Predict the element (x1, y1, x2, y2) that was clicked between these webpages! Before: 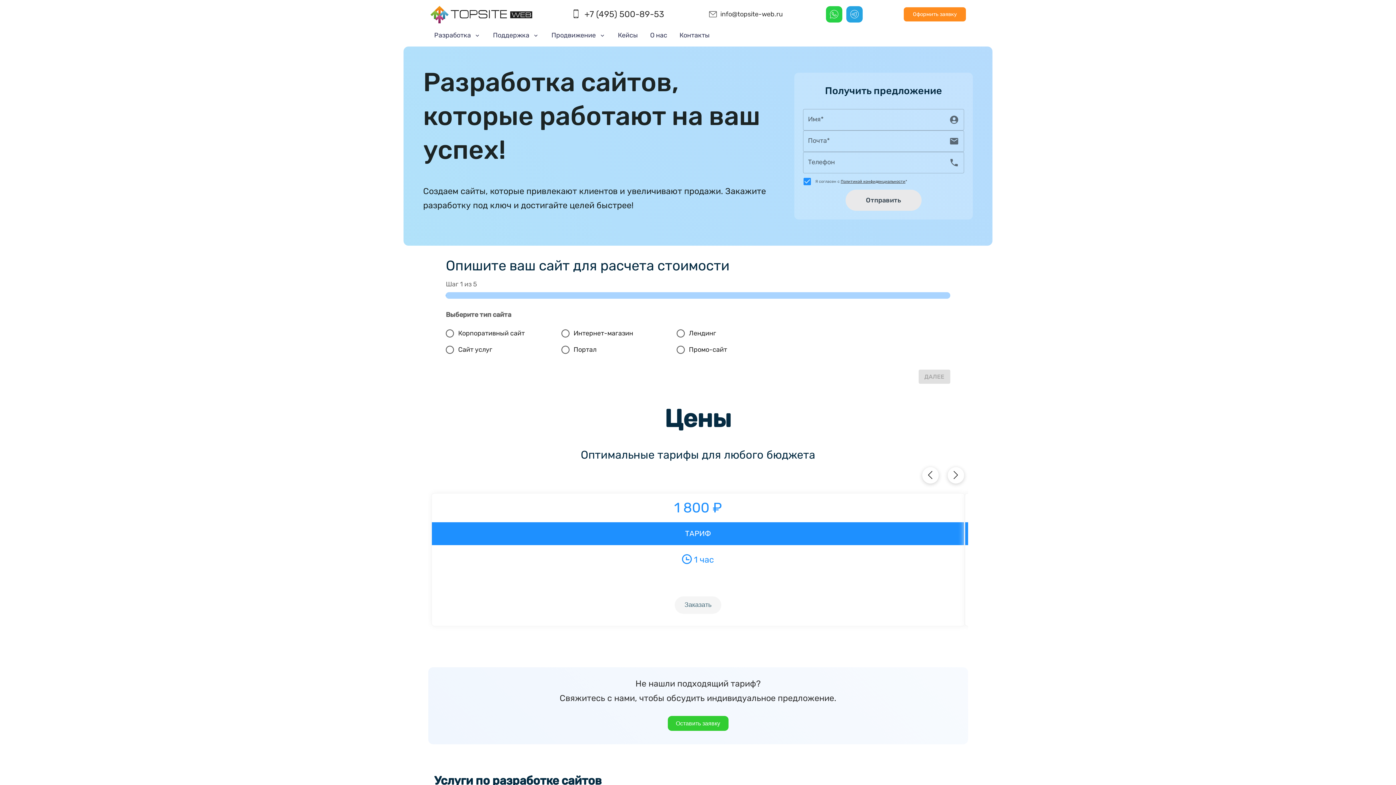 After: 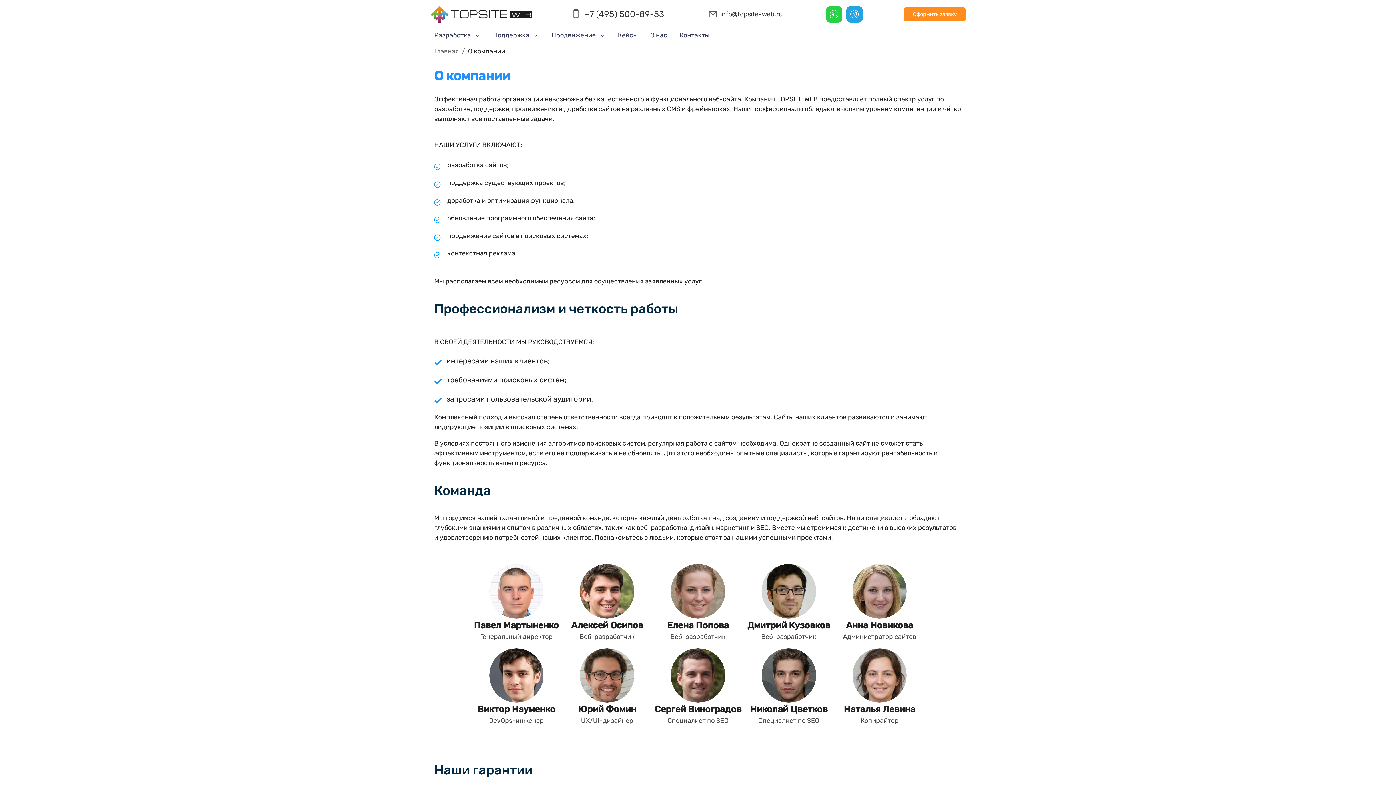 Action: bbox: (650, 28, 667, 46) label: О нас